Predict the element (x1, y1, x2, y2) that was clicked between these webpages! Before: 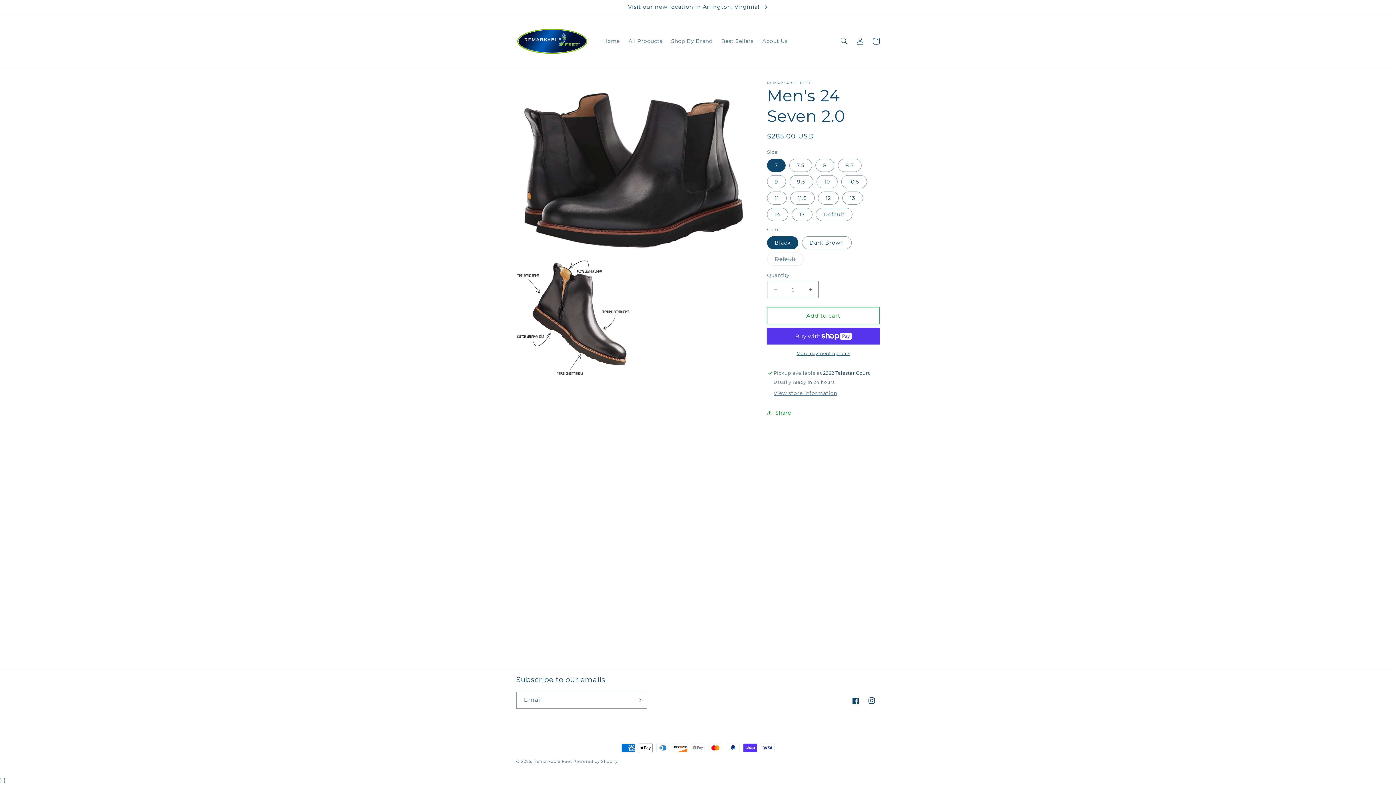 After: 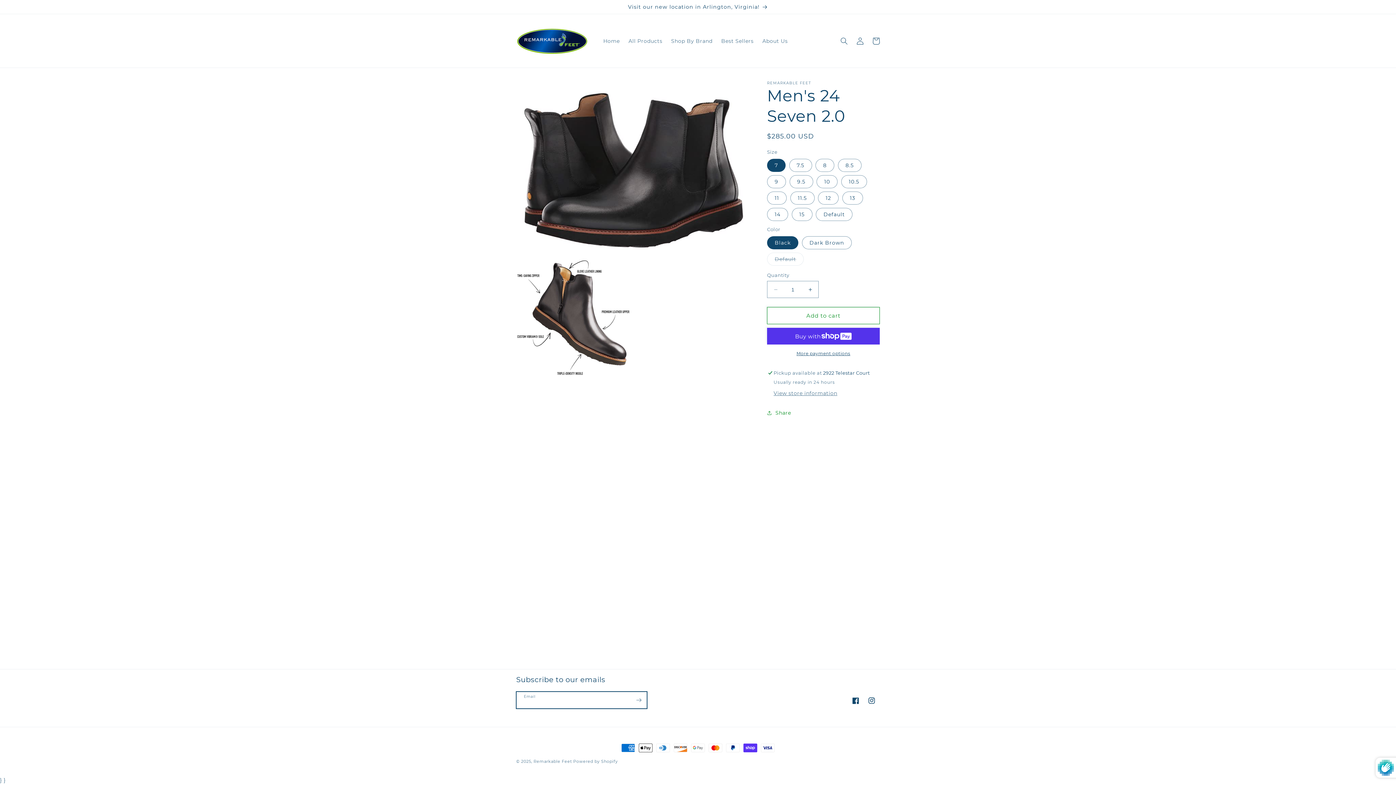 Action: label: Subscribe bbox: (630, 692, 646, 709)